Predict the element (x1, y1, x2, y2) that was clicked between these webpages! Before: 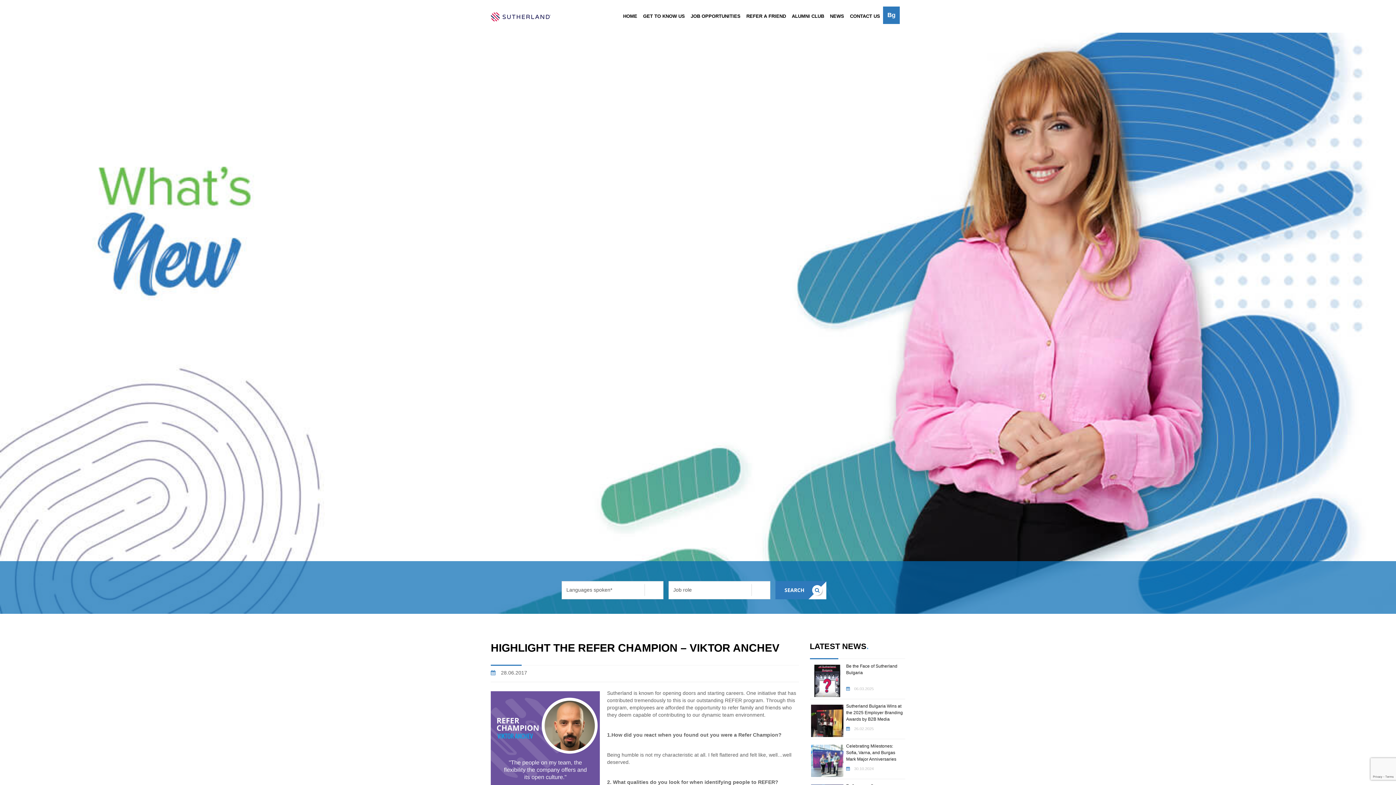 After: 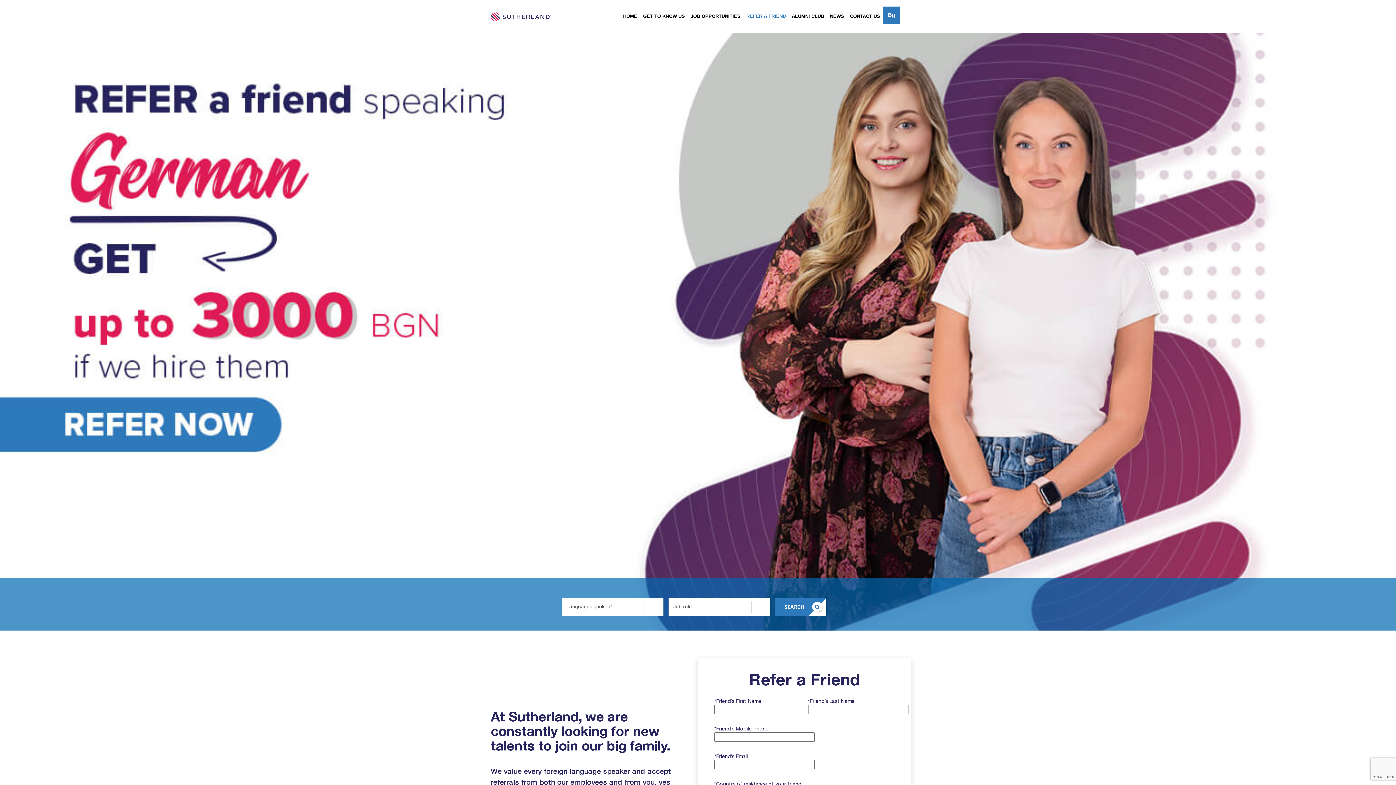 Action: label: REFER A FRIEND bbox: (743, 0, 789, 32)